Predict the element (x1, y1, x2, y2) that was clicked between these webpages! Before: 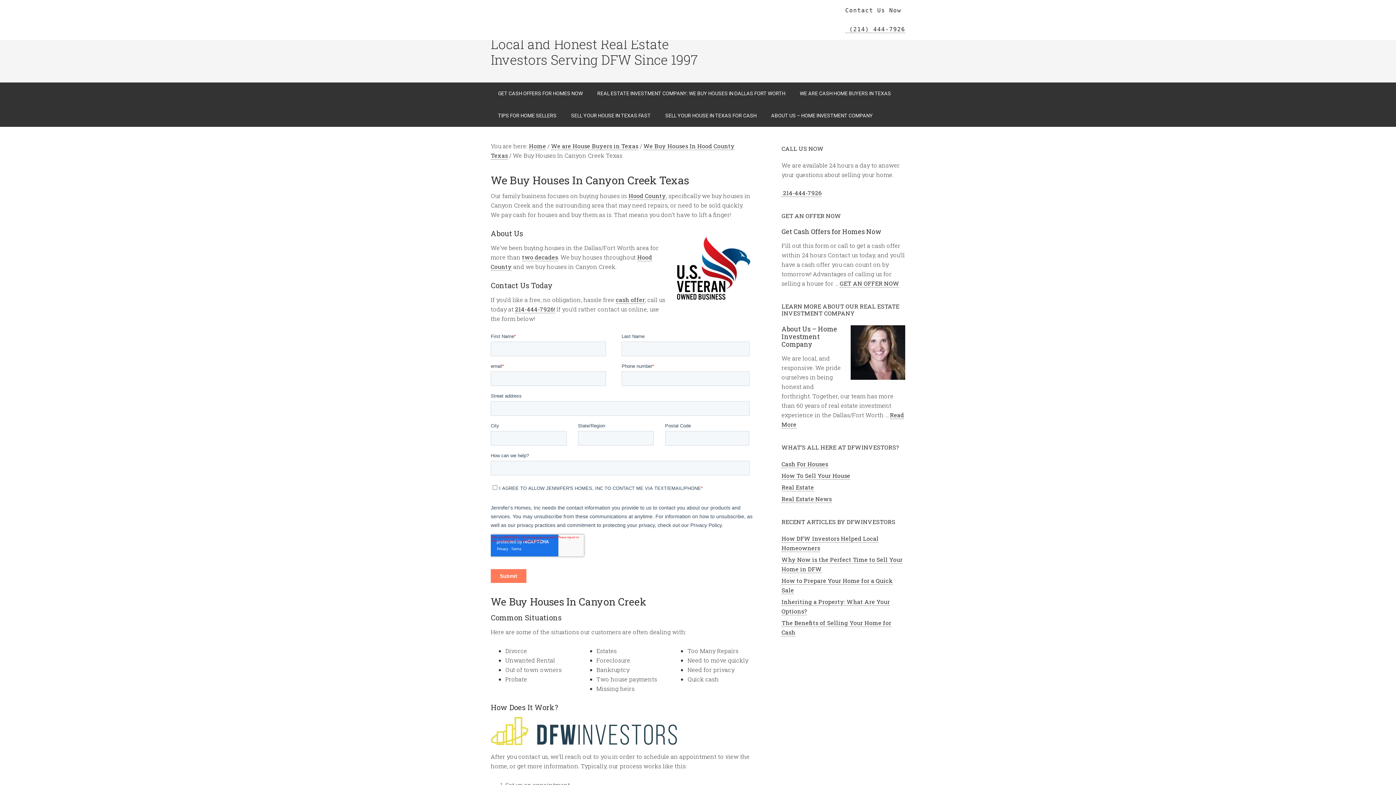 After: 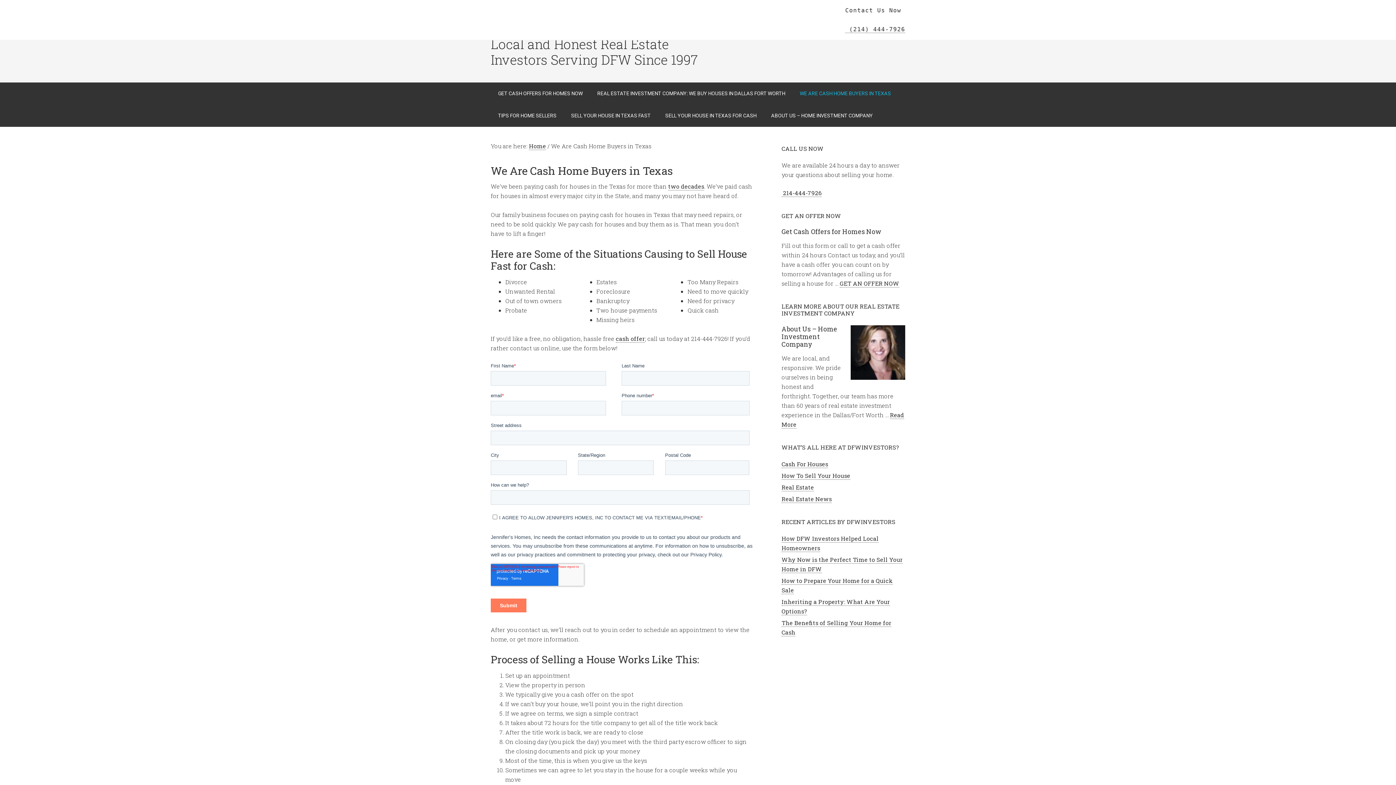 Action: label: WE ARE CASH HOME BUYERS IN TEXAS bbox: (792, 82, 898, 104)